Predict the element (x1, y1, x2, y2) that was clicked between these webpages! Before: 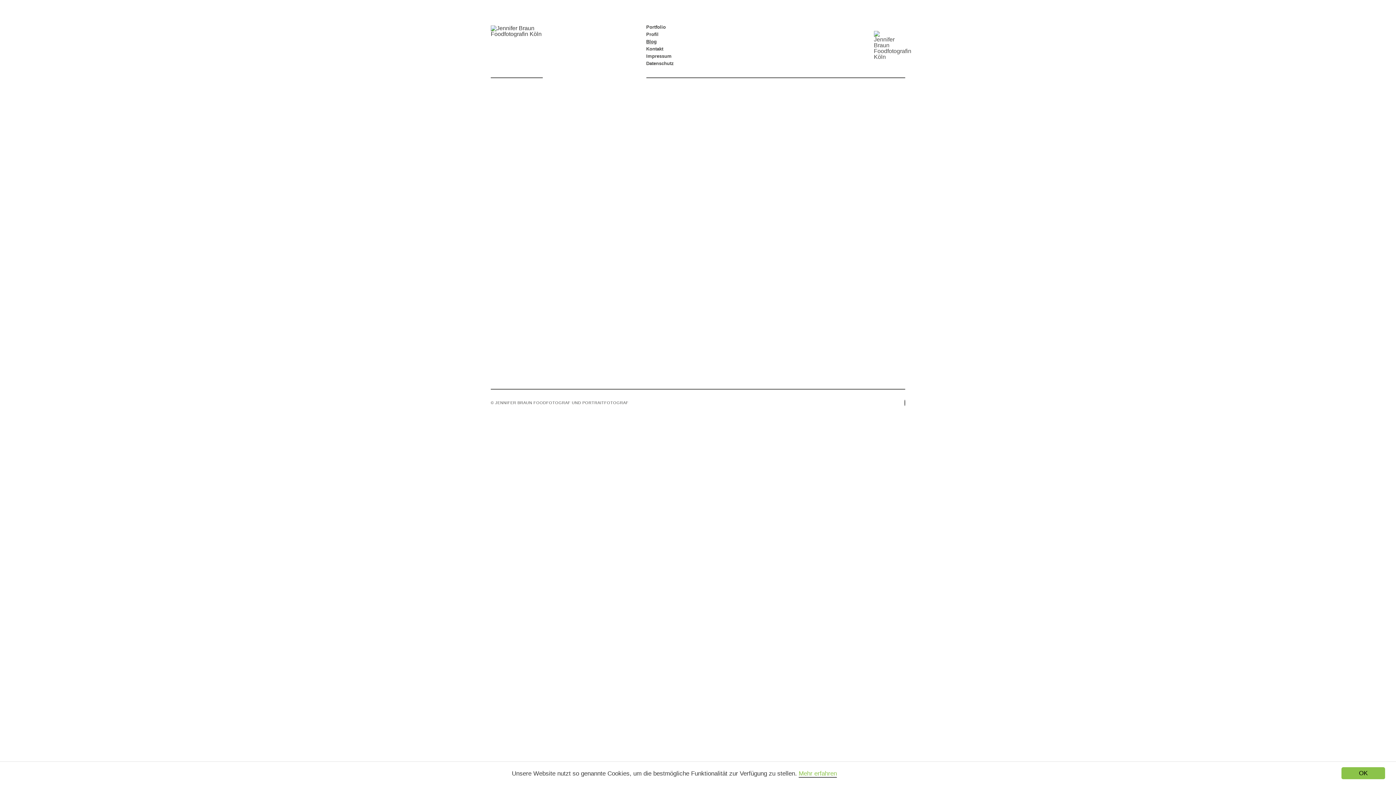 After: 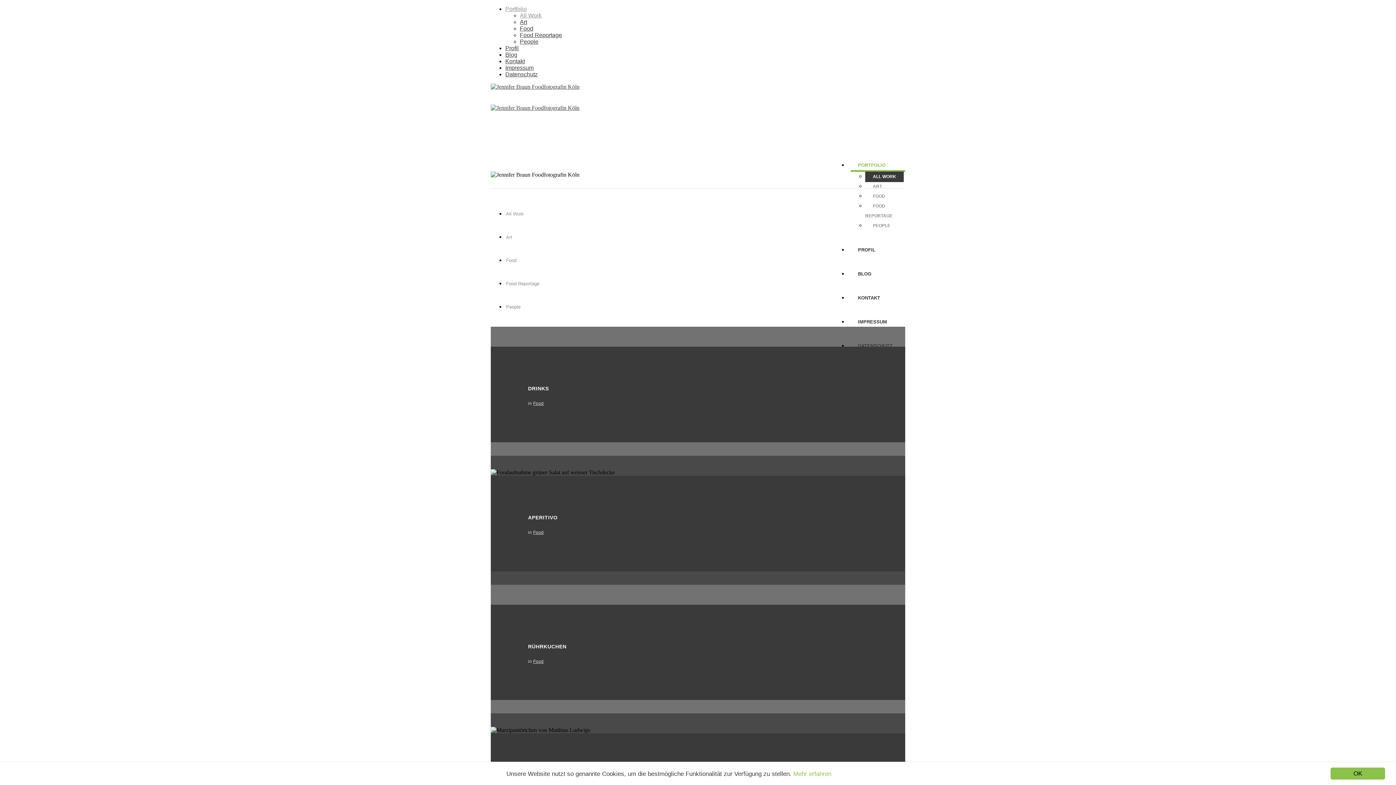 Action: label: Portfolio bbox: (646, 23, 695, 30)